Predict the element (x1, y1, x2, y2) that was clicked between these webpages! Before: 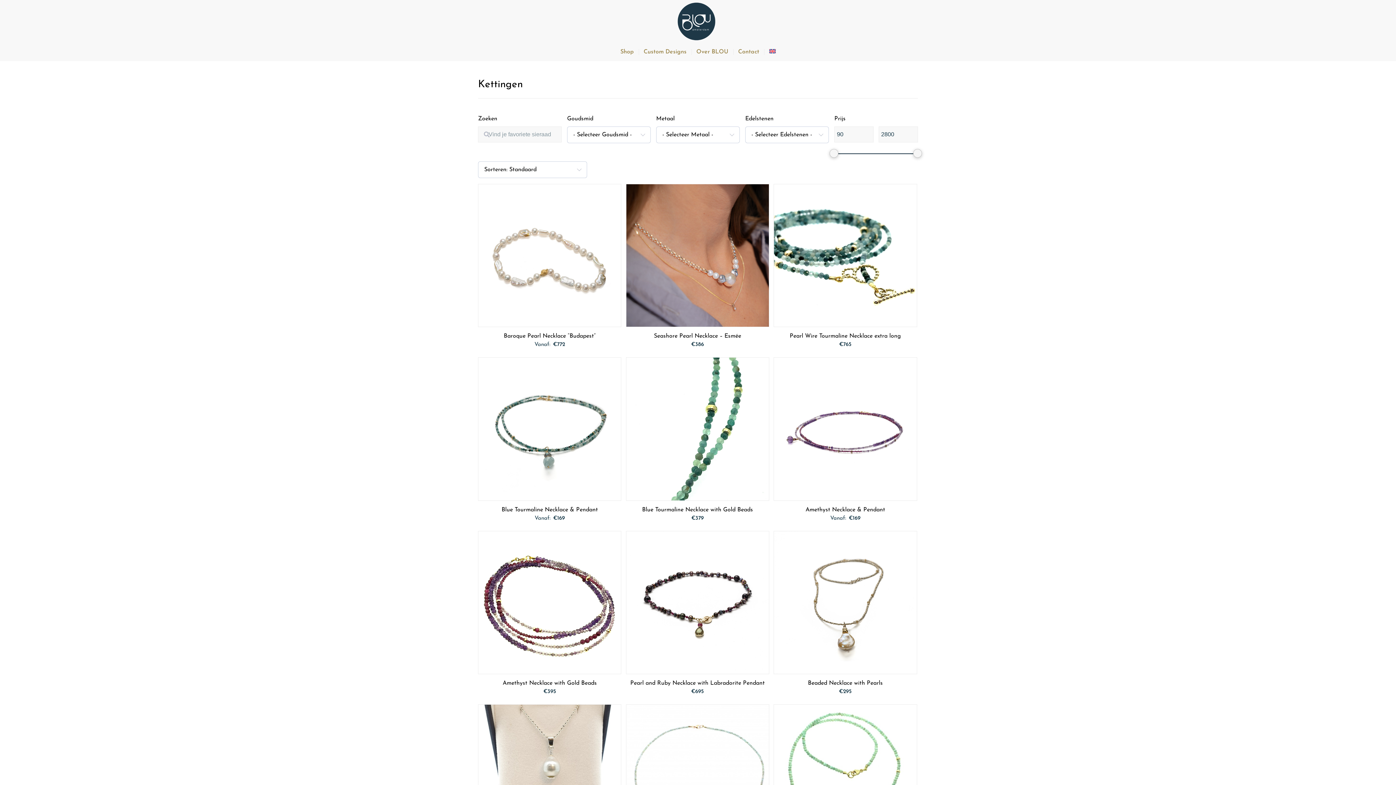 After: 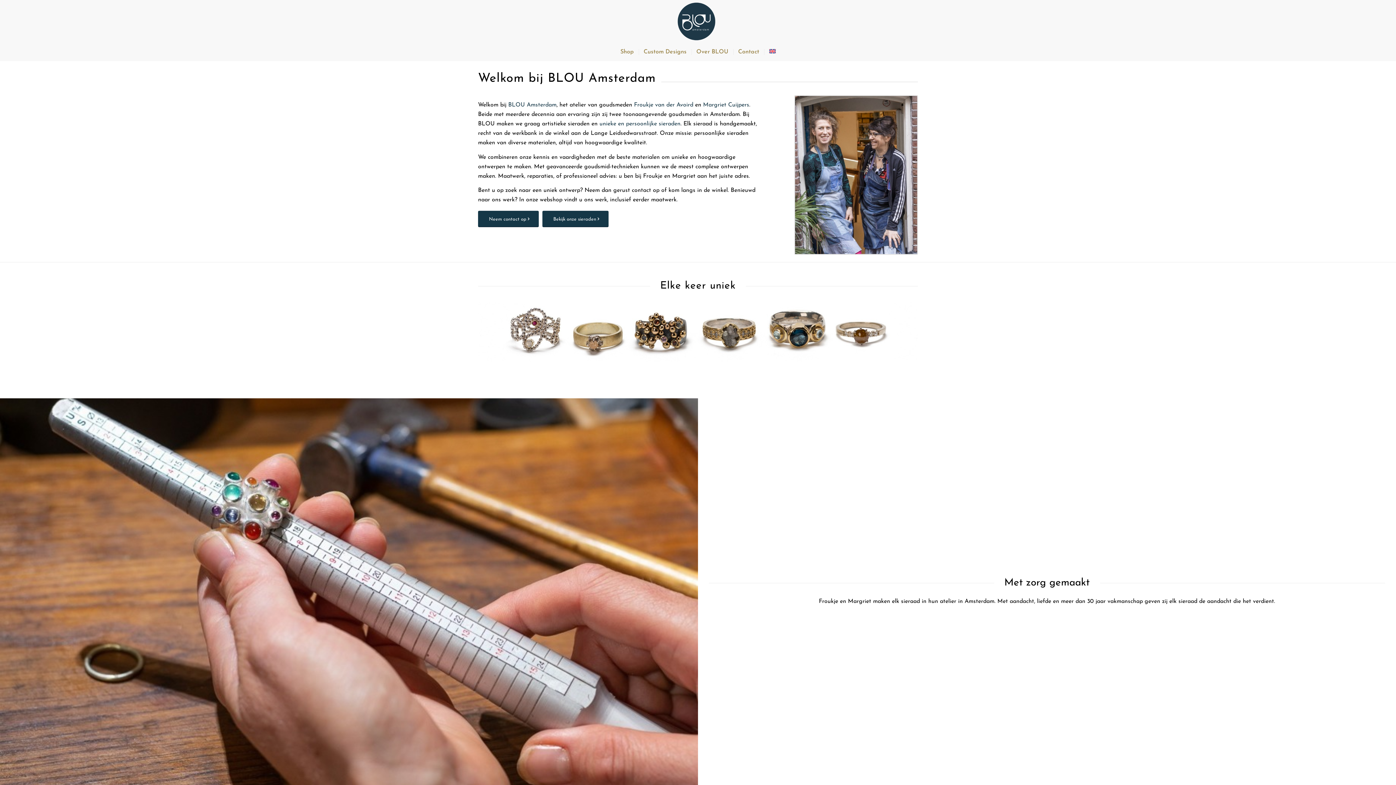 Action: bbox: (651, 0, 744, 42)